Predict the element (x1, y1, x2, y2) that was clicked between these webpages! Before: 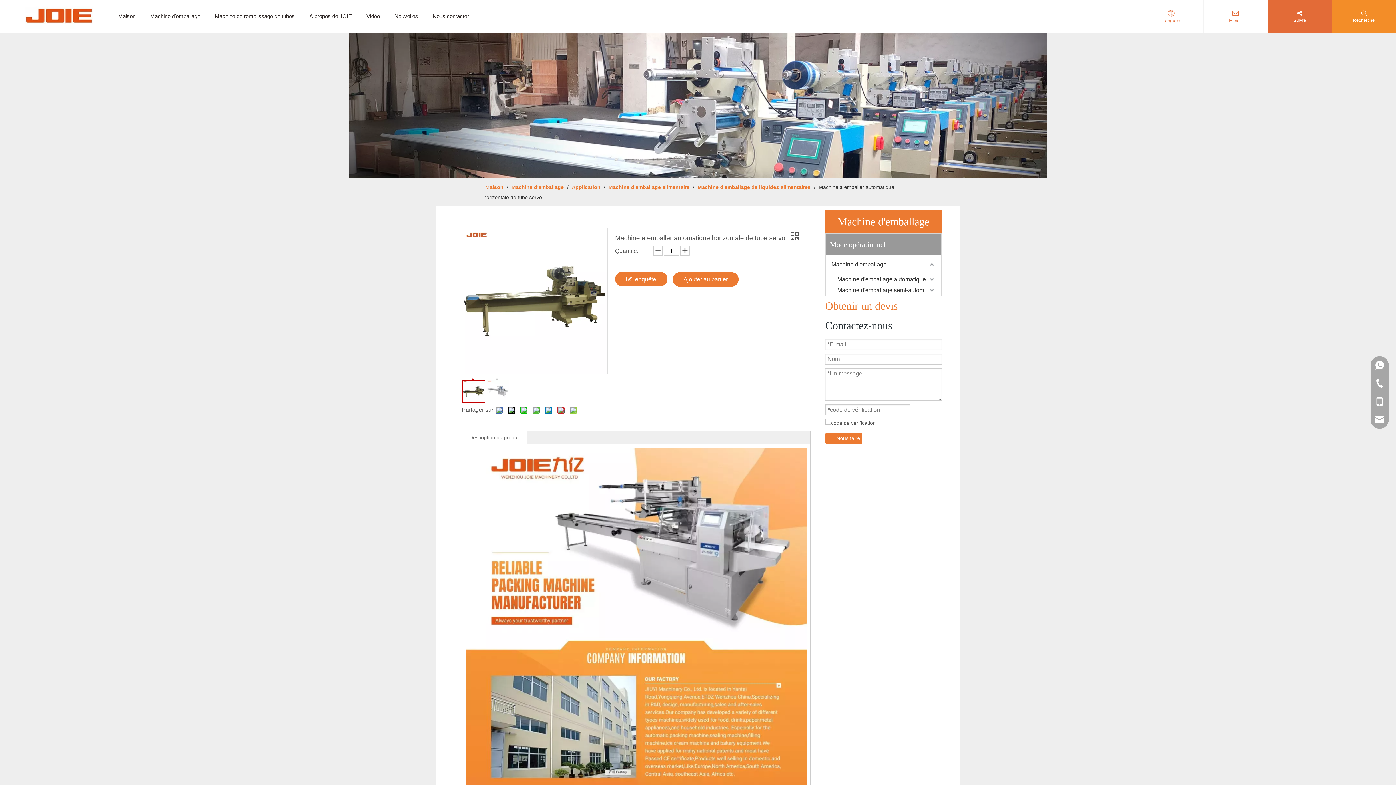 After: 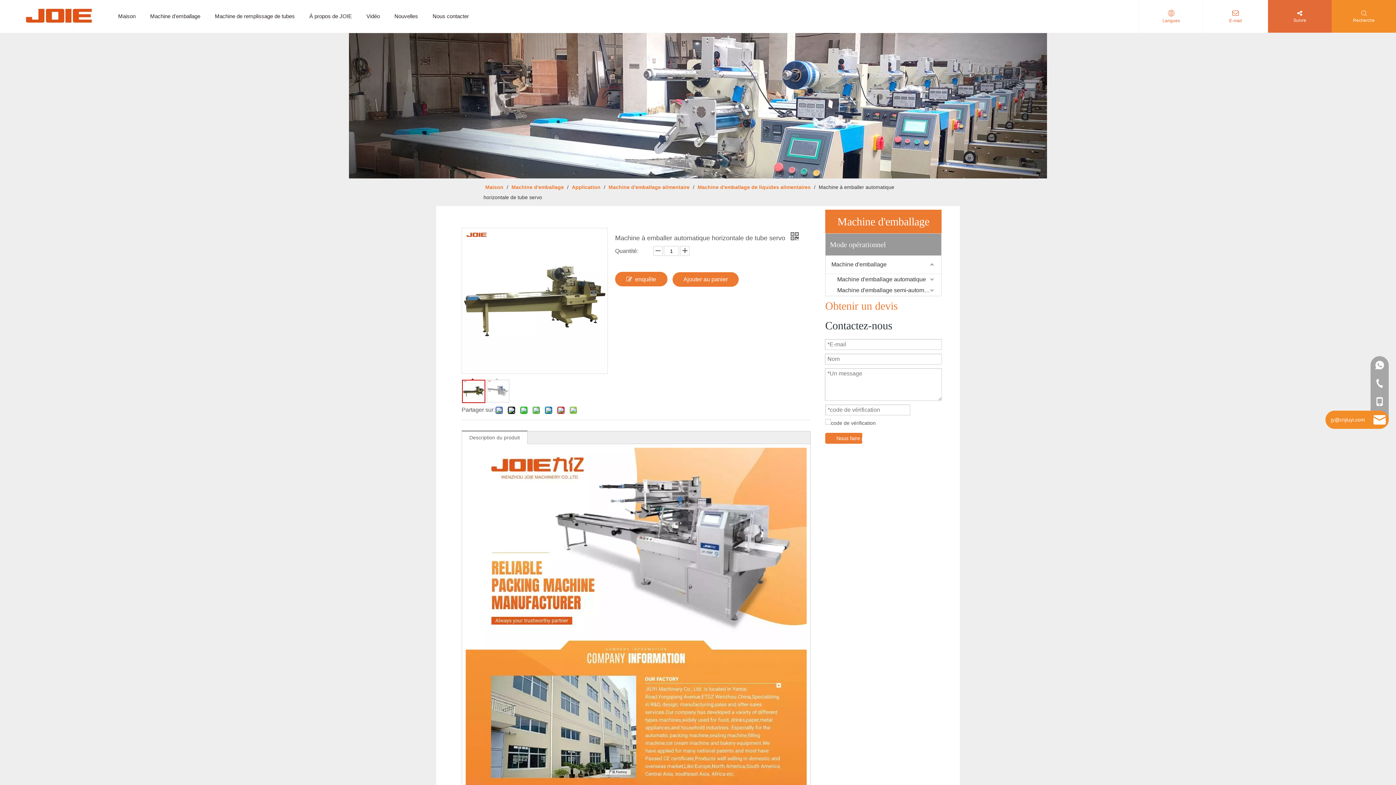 Action: bbox: (1370, 410, 1389, 429)